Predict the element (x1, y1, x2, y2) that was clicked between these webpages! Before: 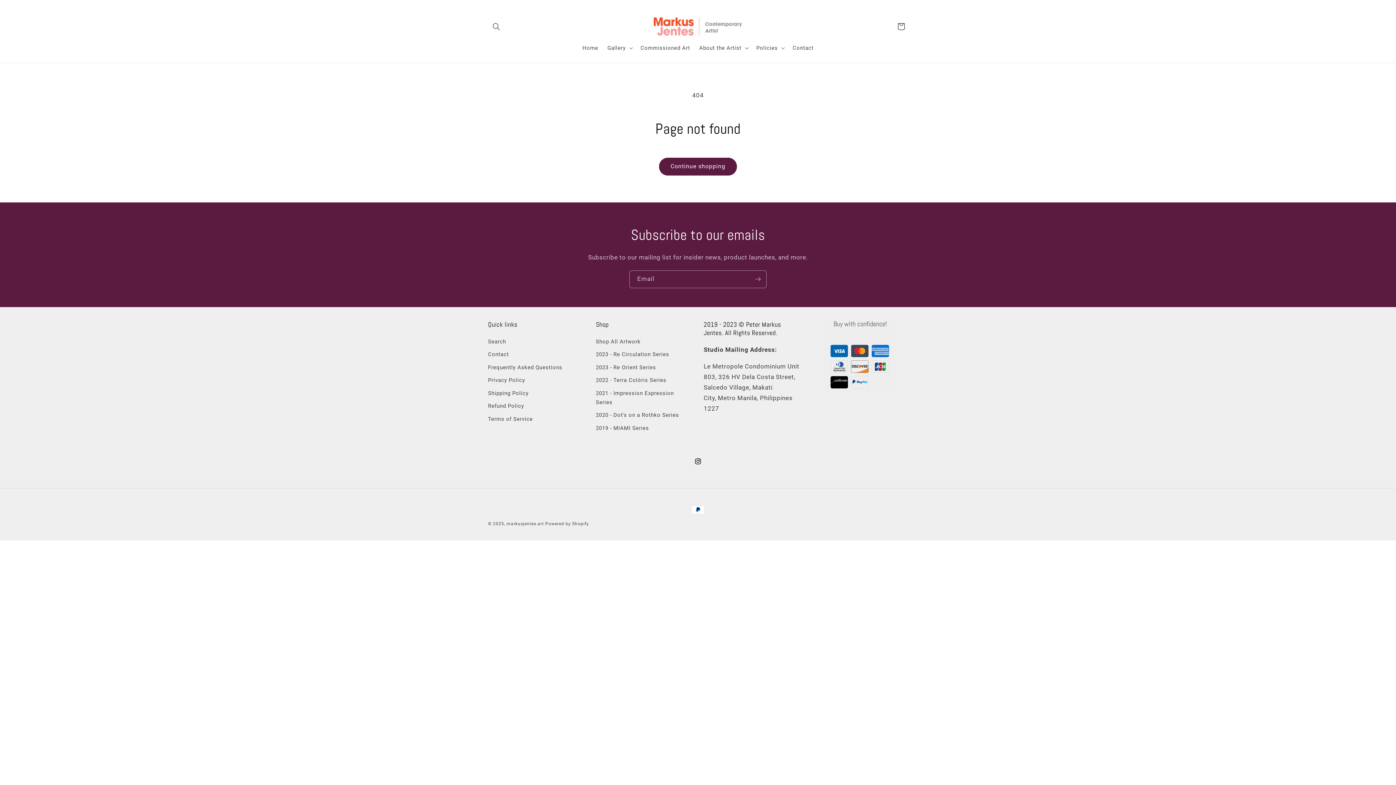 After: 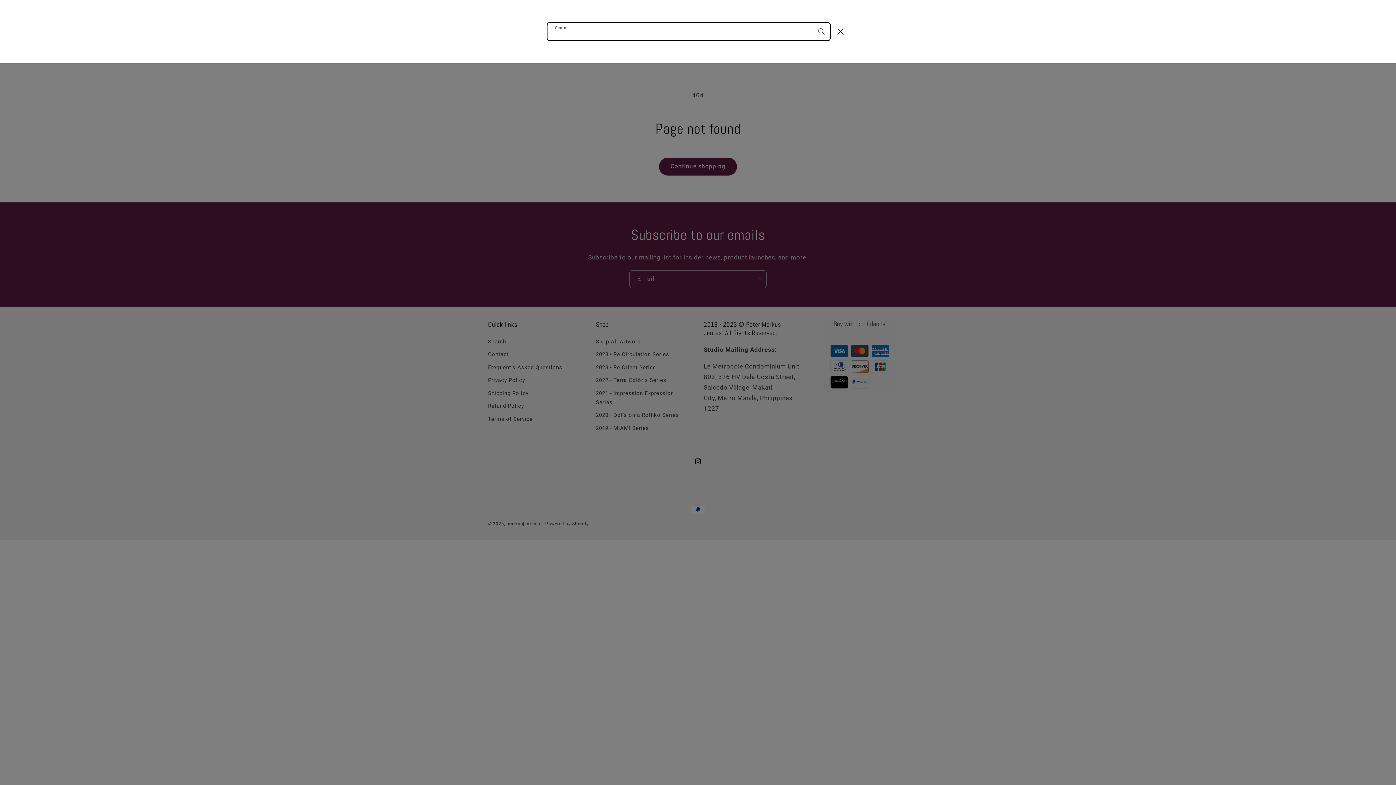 Action: bbox: (488, 18, 504, 34) label: Search